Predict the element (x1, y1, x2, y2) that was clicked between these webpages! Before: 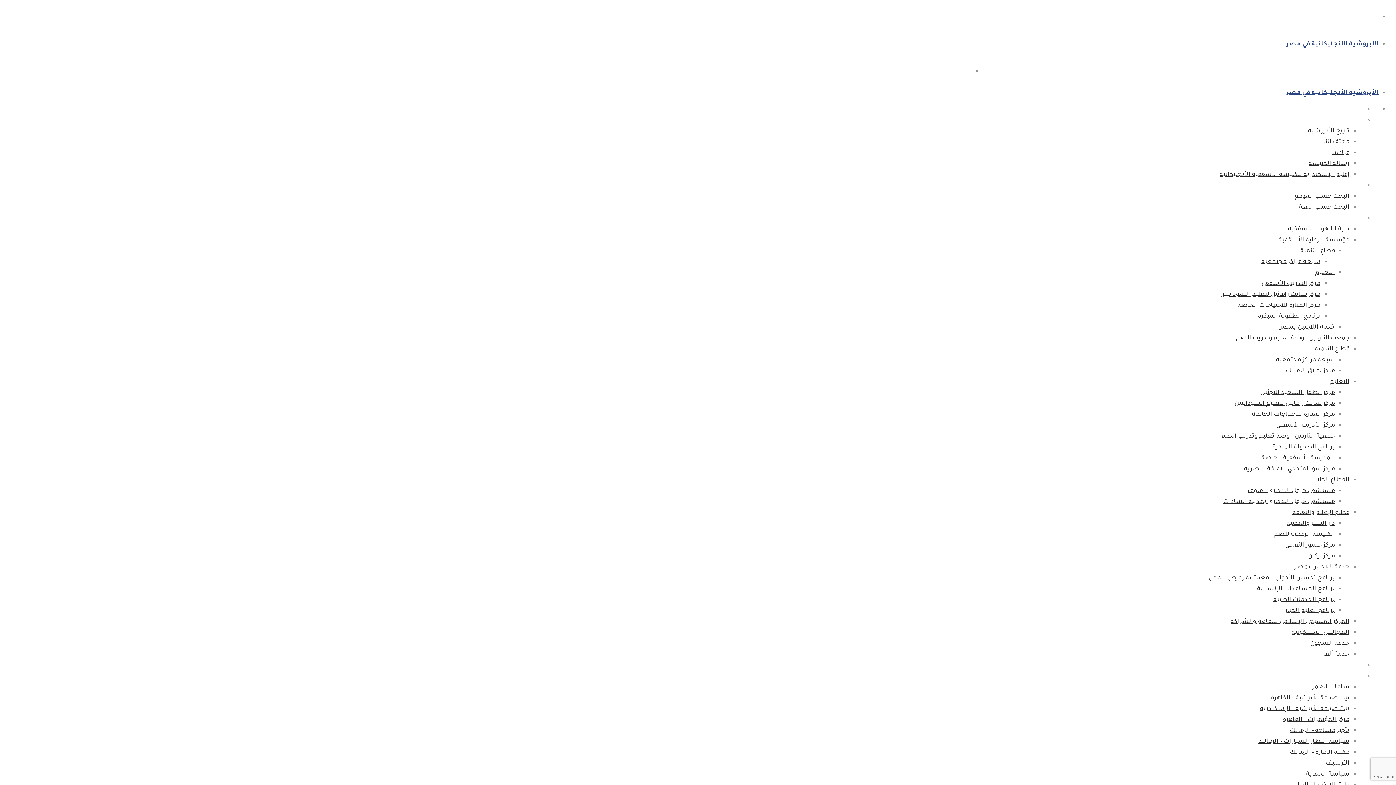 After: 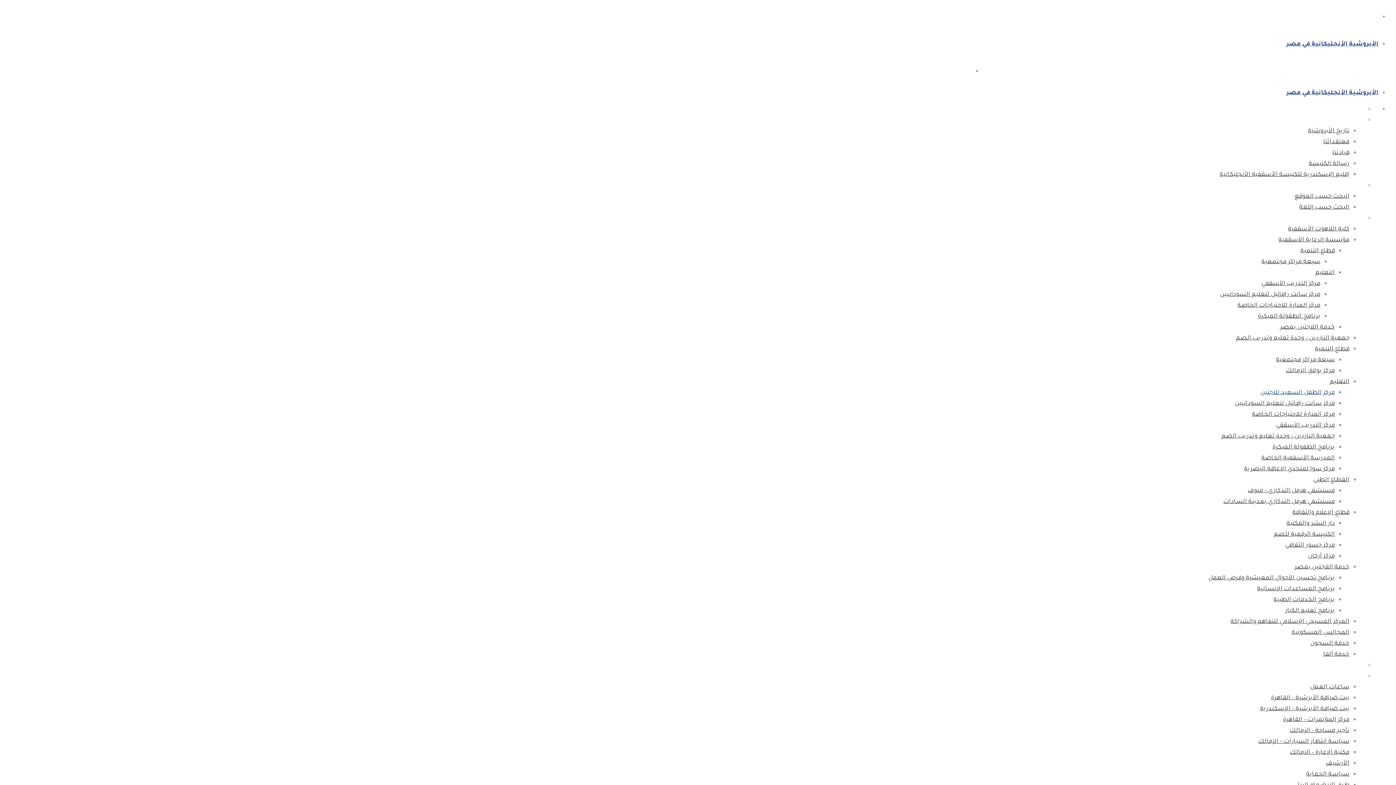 Action: bbox: (1260, 389, 1335, 396) label: مركز الطفل السعيد للاجئين